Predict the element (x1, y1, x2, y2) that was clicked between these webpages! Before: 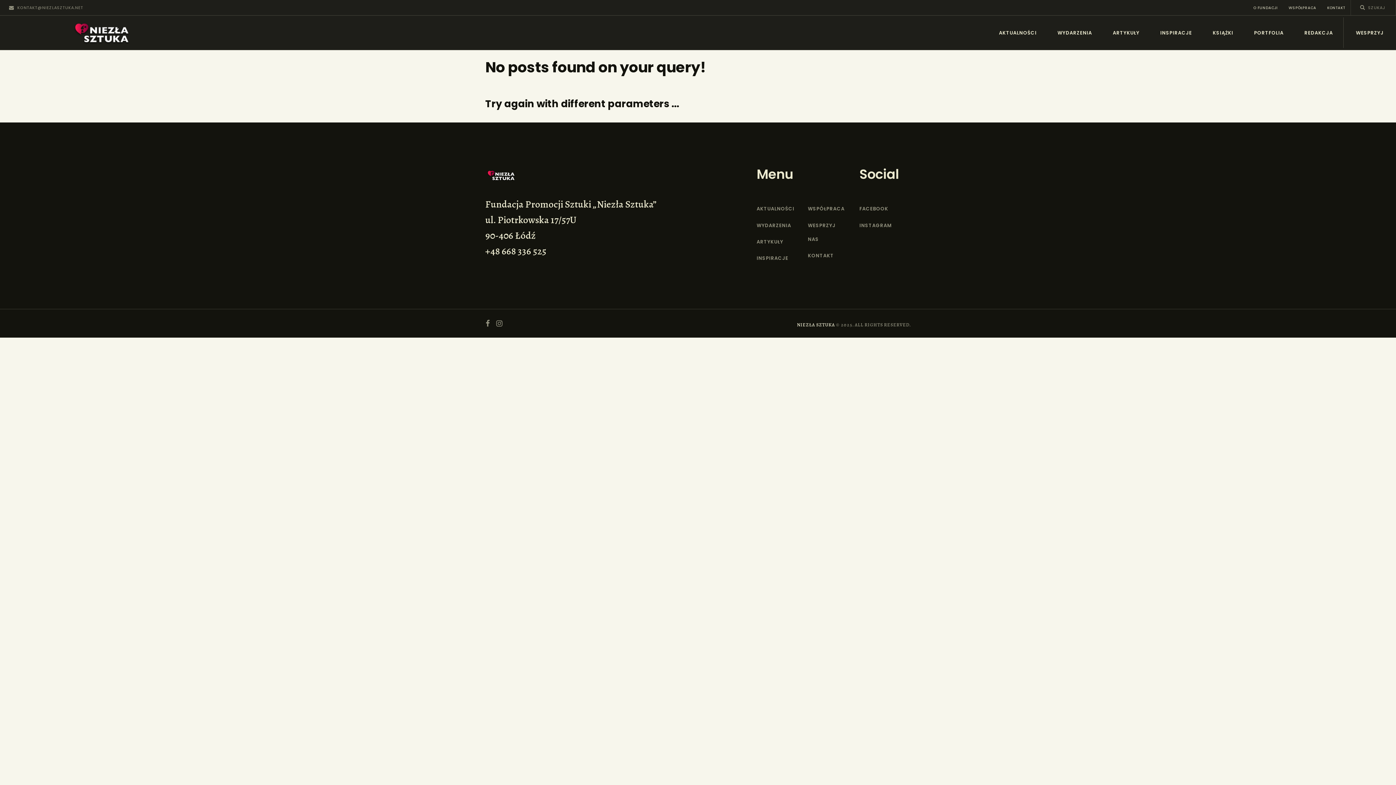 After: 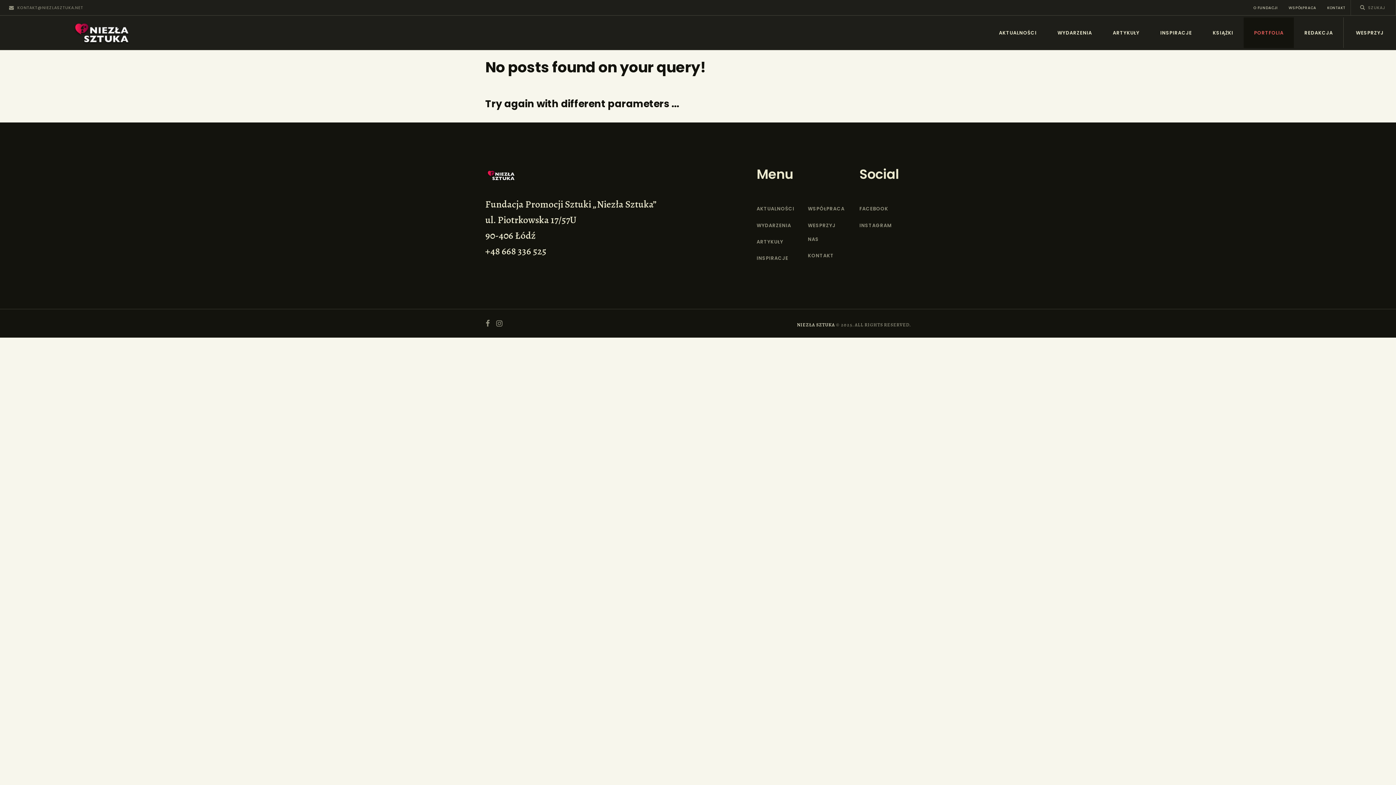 Action: label: PORTFOLIA bbox: (1244, 17, 1294, 48)